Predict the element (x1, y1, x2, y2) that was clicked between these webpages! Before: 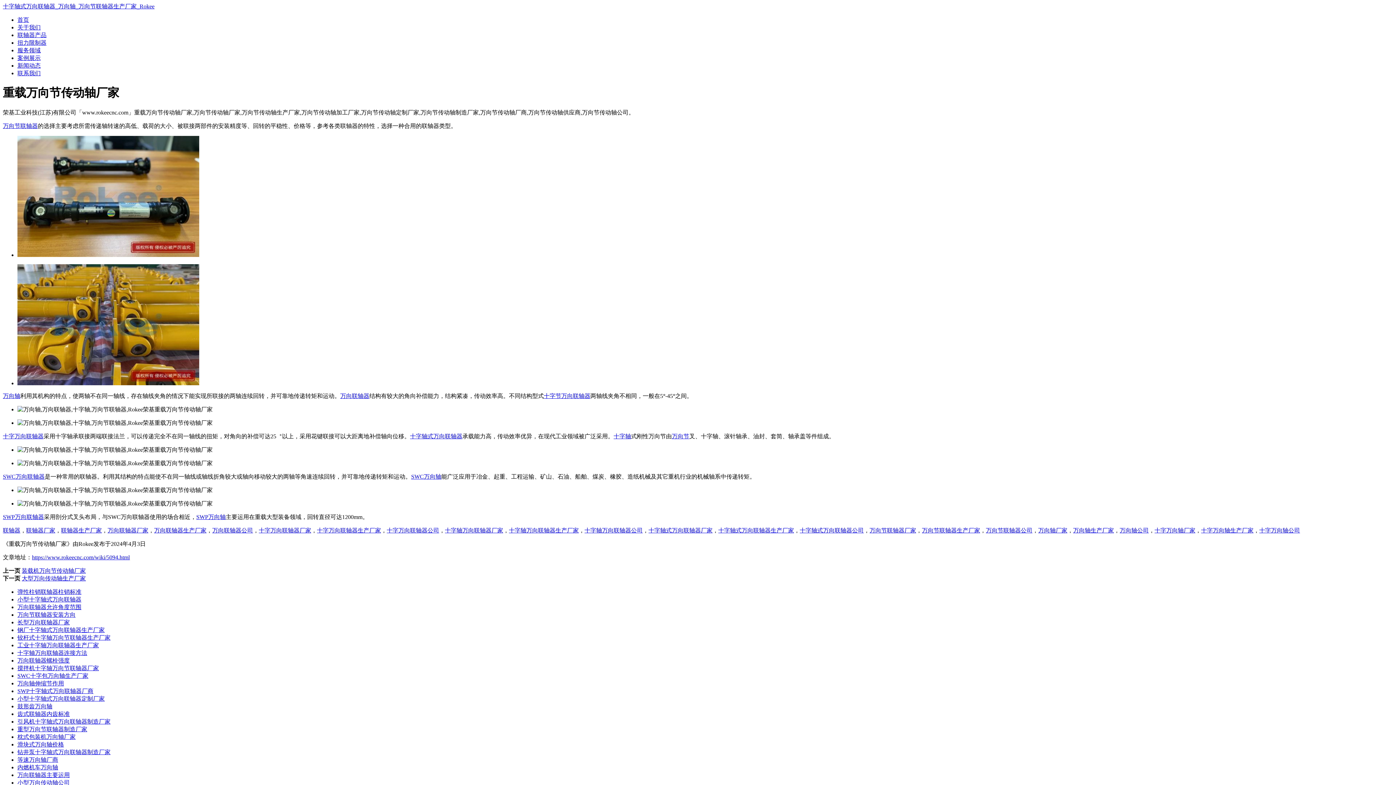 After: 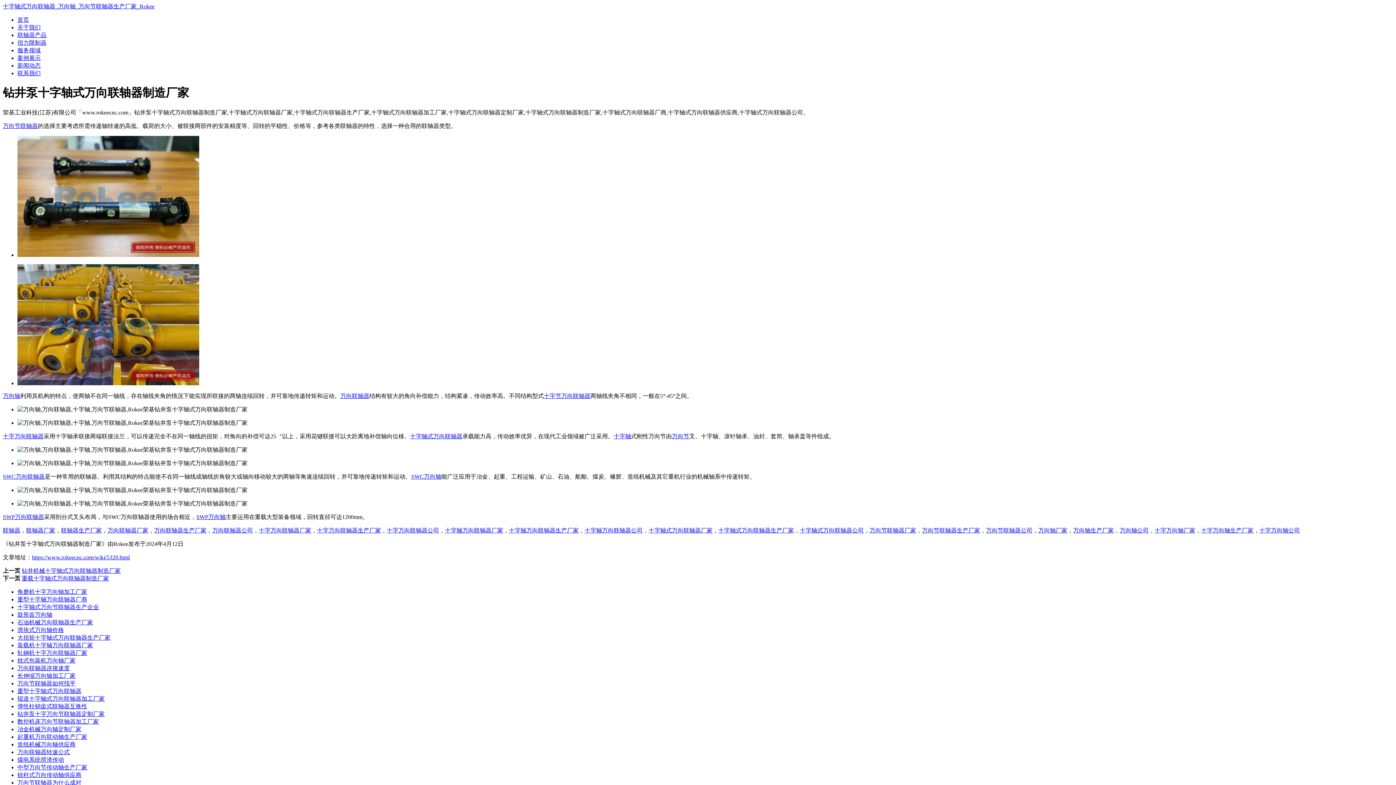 Action: label: 钻井泵十字轴式万向联轴器制造厂家 bbox: (17, 749, 110, 755)